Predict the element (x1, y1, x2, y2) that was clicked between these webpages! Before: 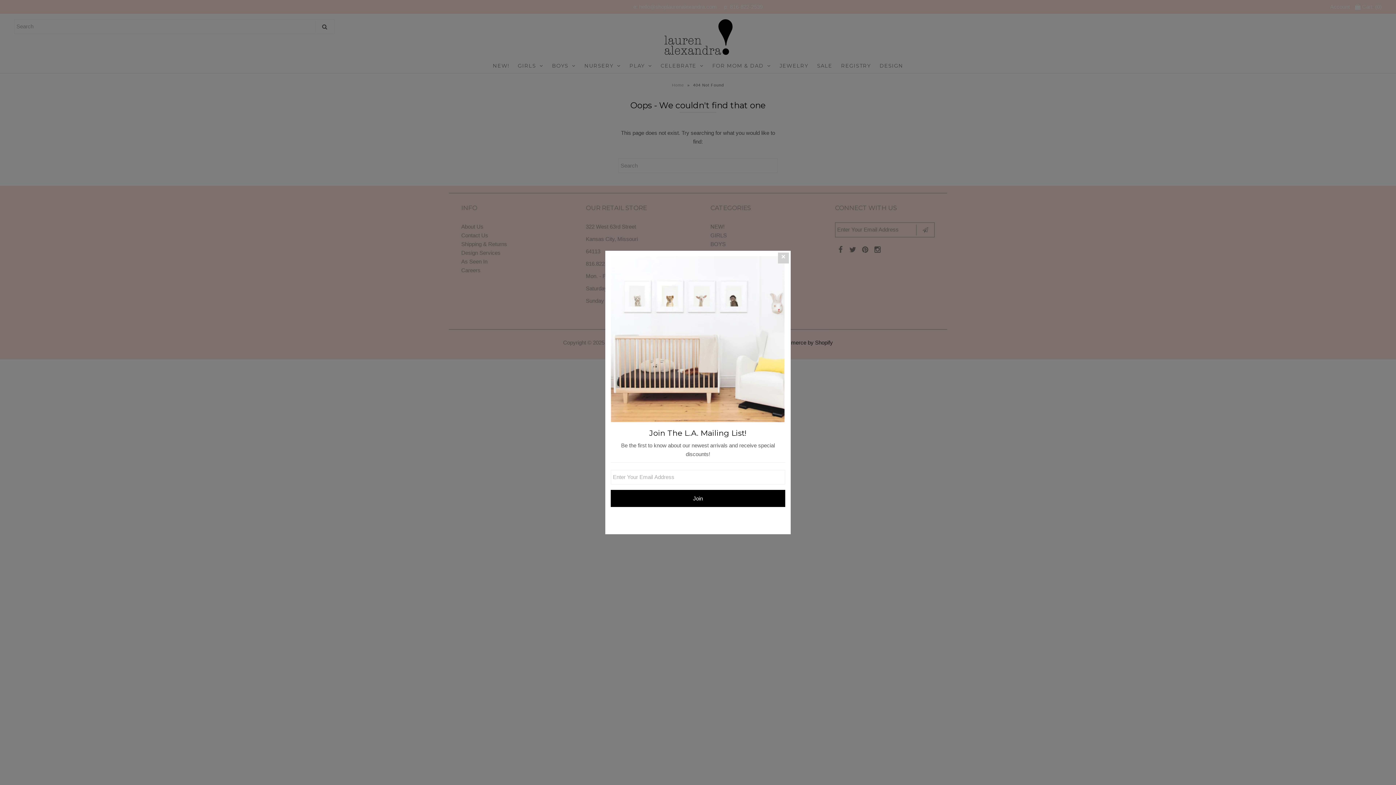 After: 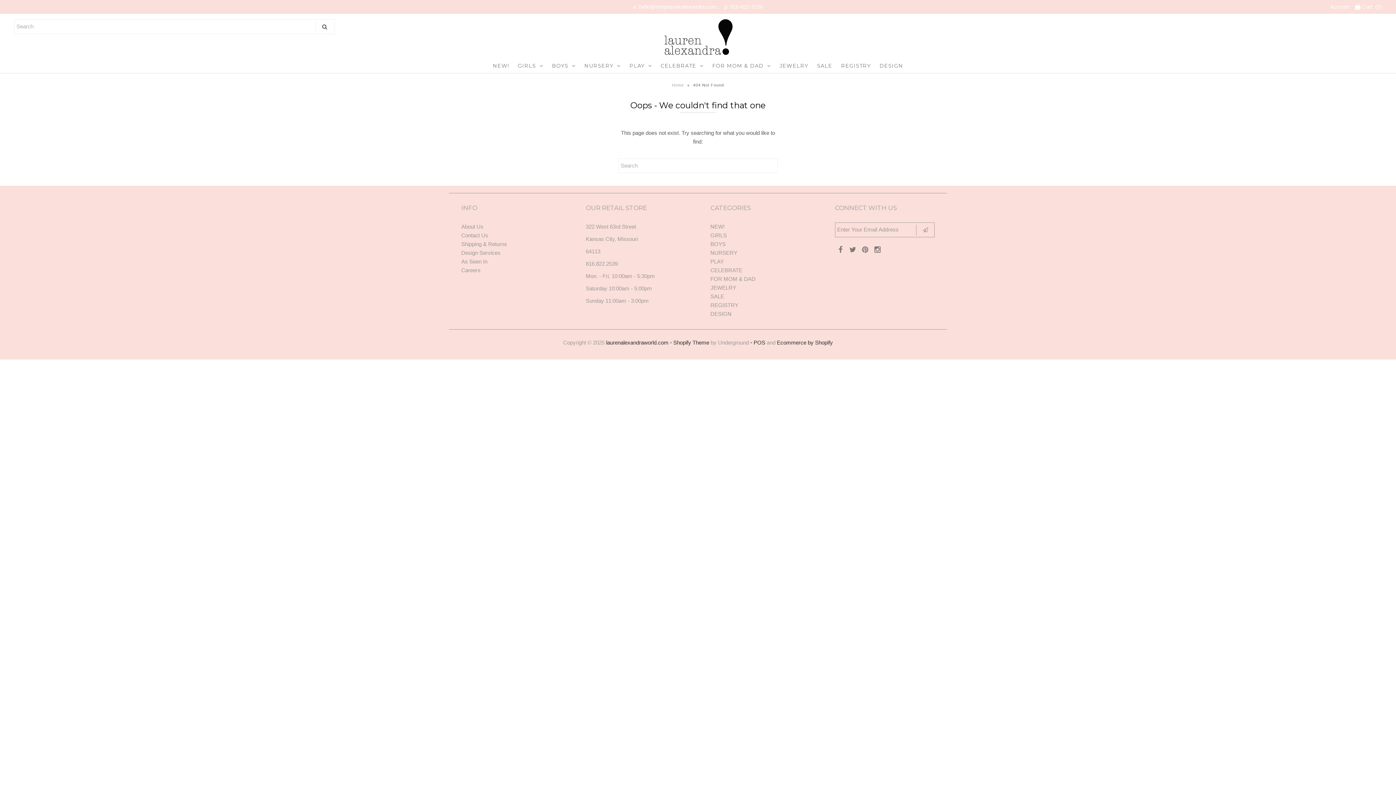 Action: bbox: (778, 252, 789, 263)